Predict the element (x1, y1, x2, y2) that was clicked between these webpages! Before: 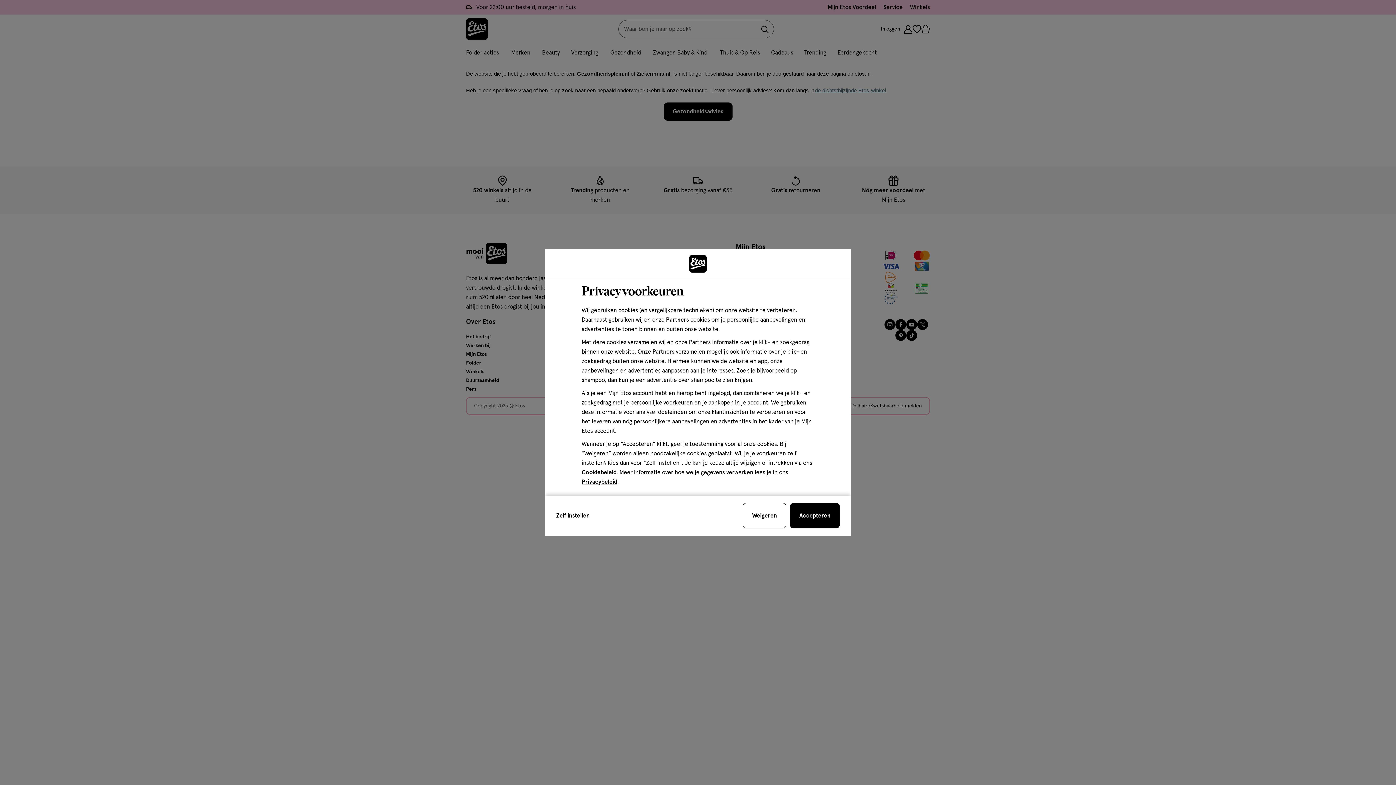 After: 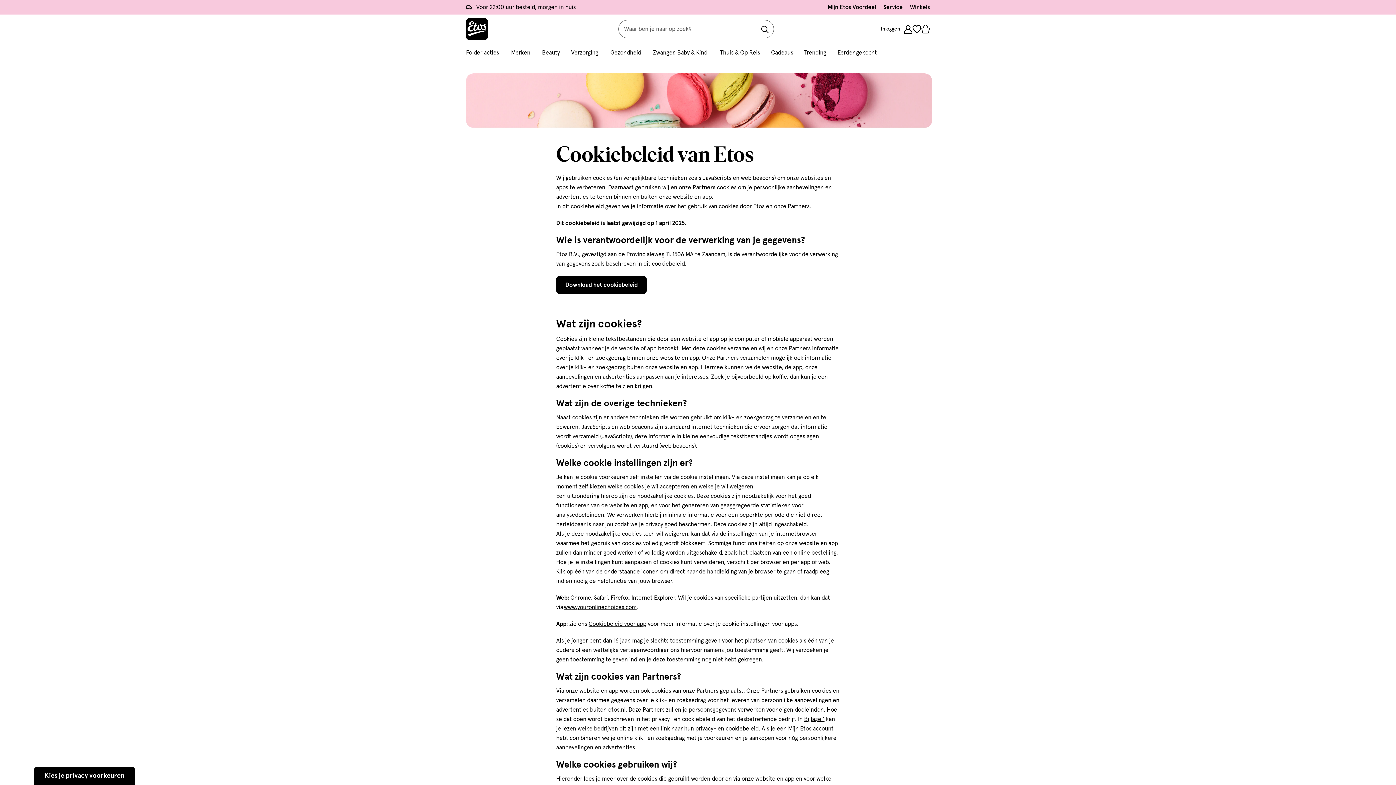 Action: bbox: (581, 469, 616, 475) label: Cookiebeleid